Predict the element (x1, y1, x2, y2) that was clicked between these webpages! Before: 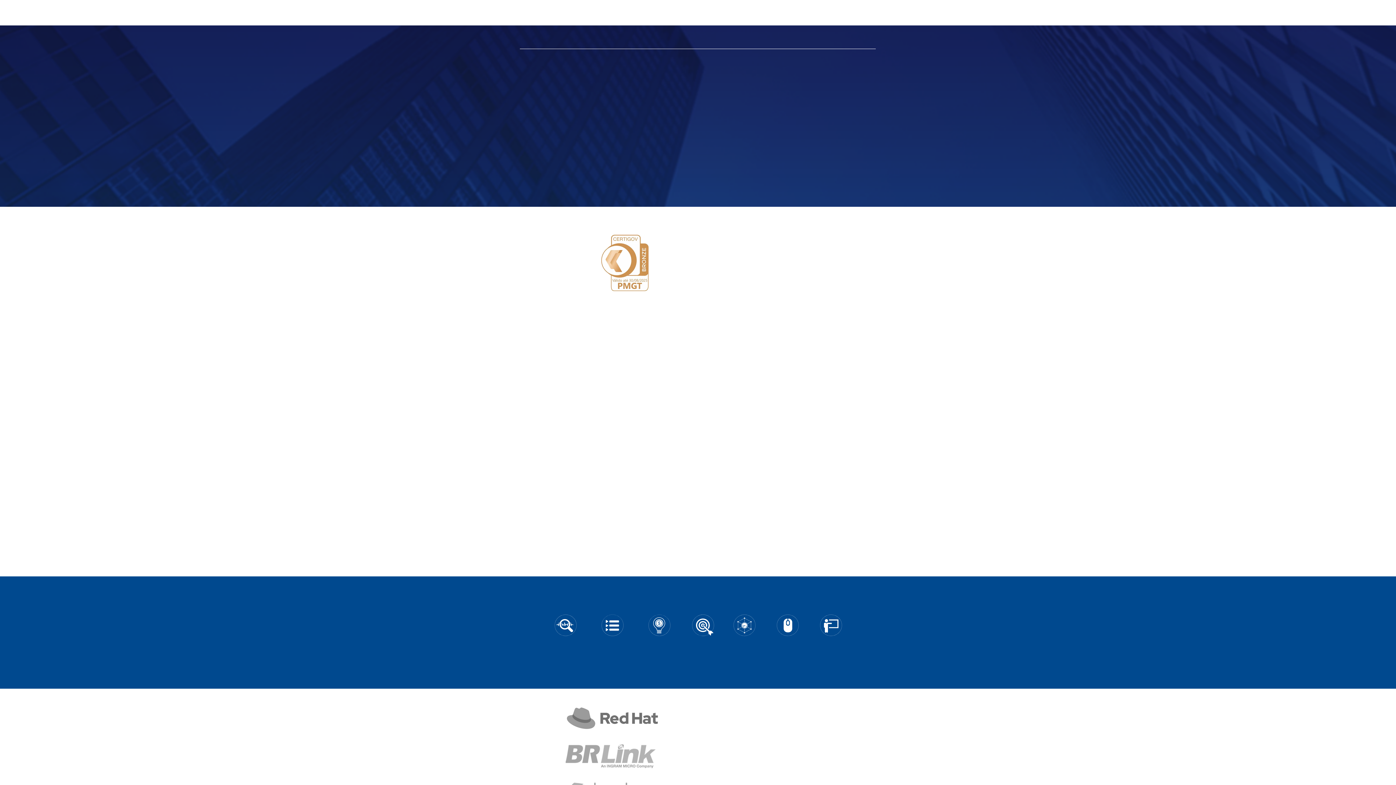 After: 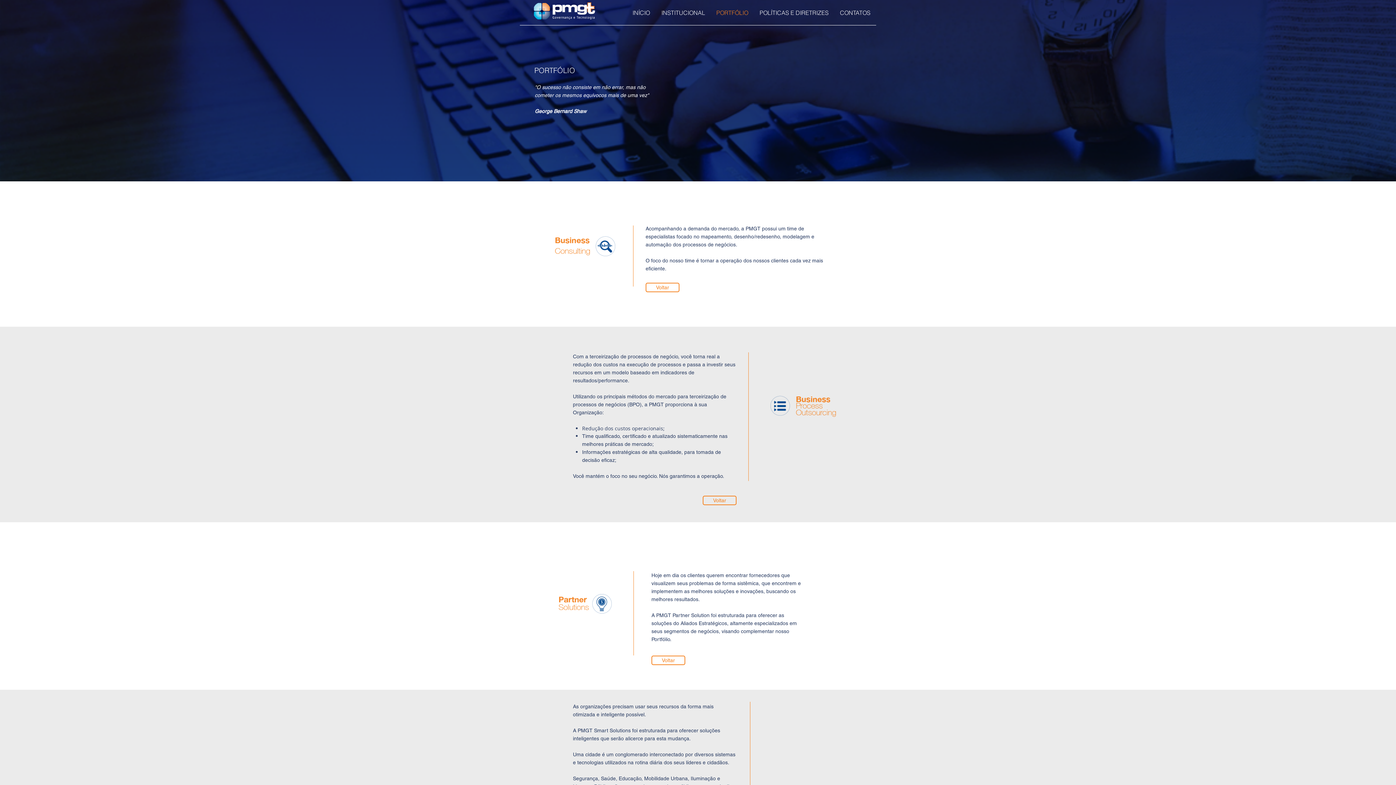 Action: bbox: (734, 648, 756, 658) label: SMART
SOLUTIONS